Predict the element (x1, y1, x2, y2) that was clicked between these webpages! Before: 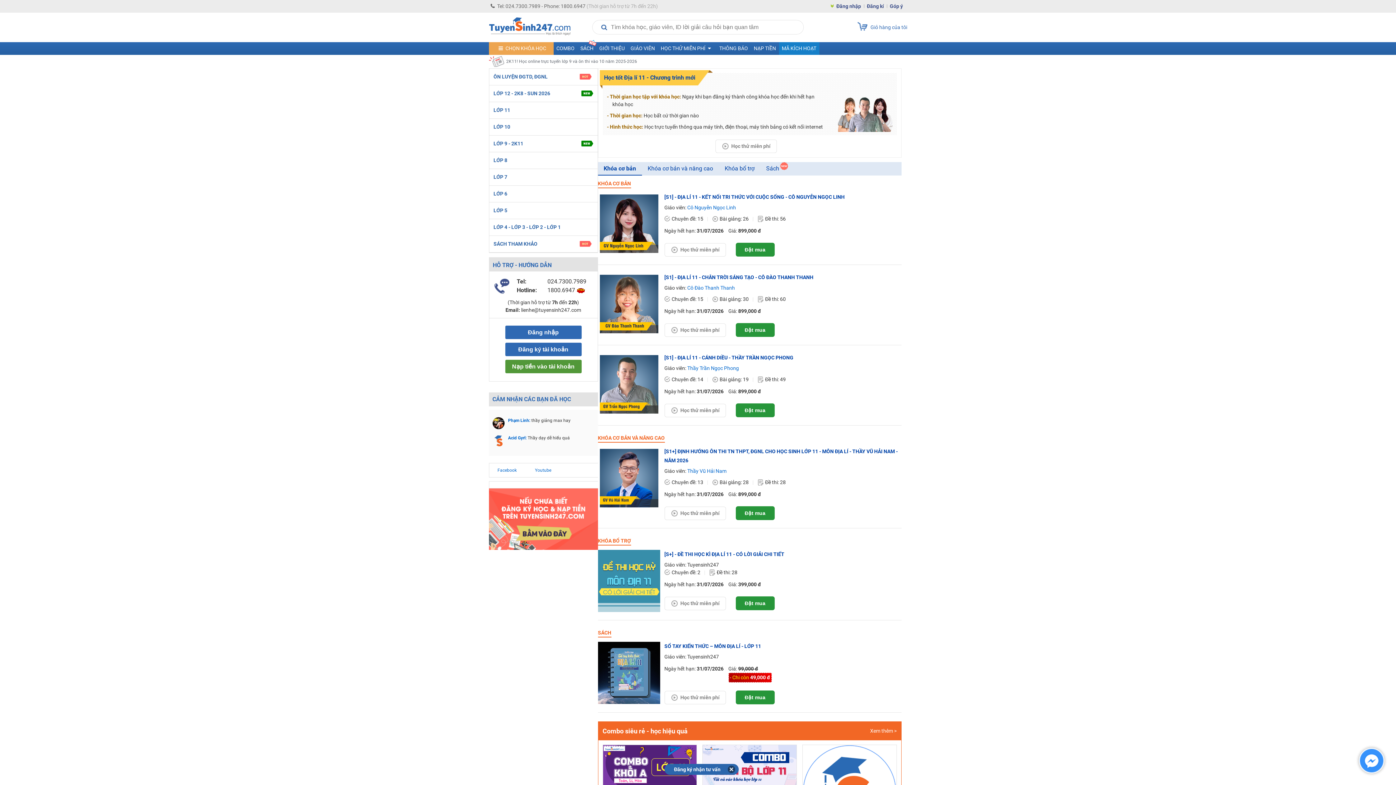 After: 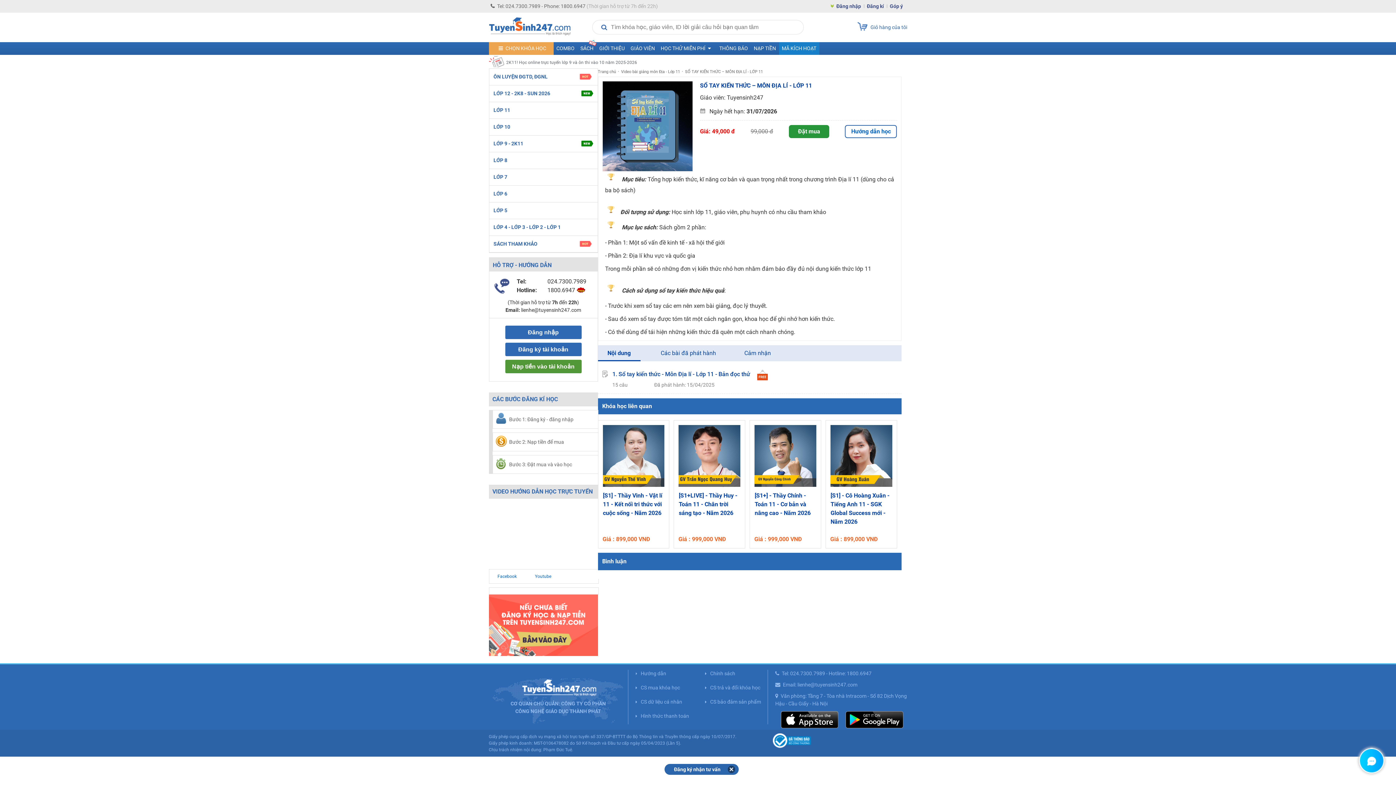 Action: label: Học thử miễn phí bbox: (664, 691, 726, 704)